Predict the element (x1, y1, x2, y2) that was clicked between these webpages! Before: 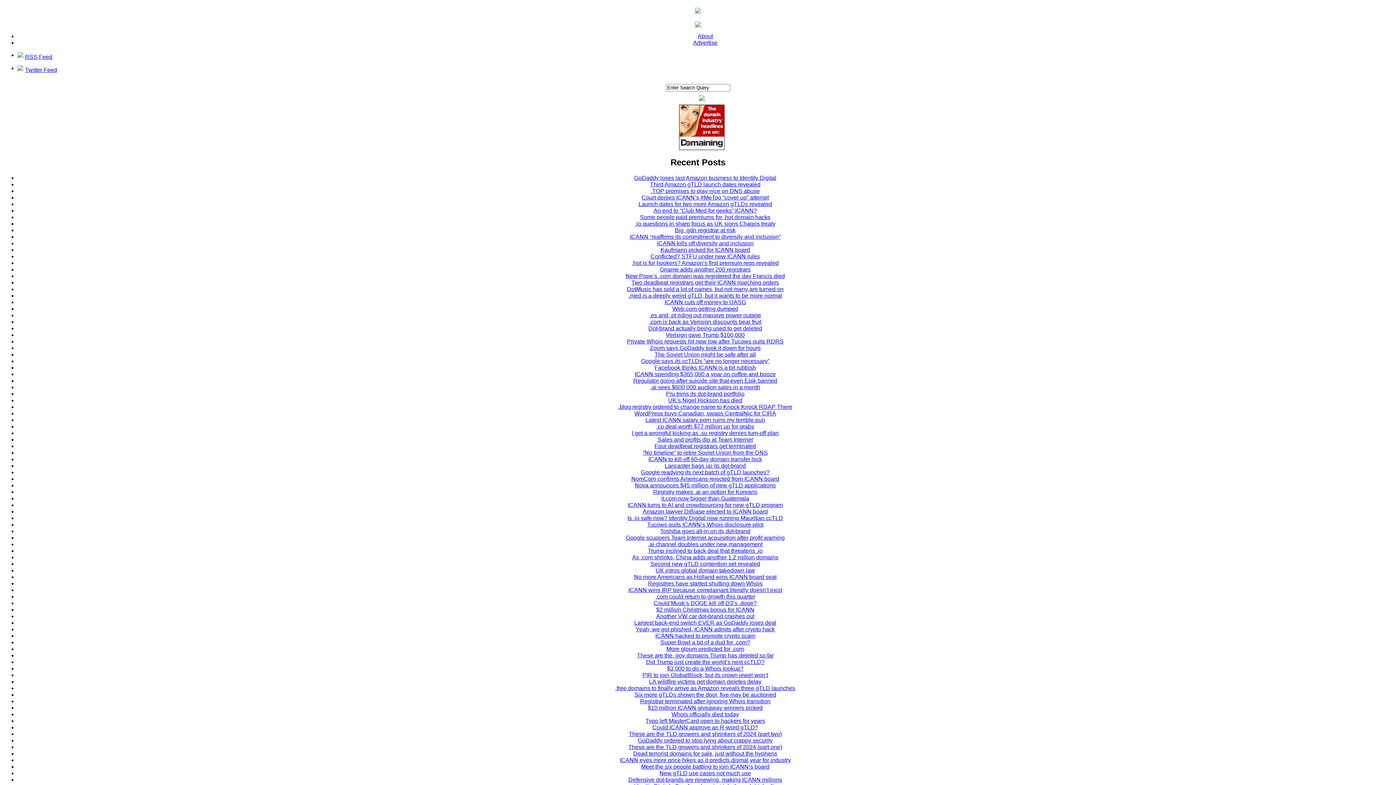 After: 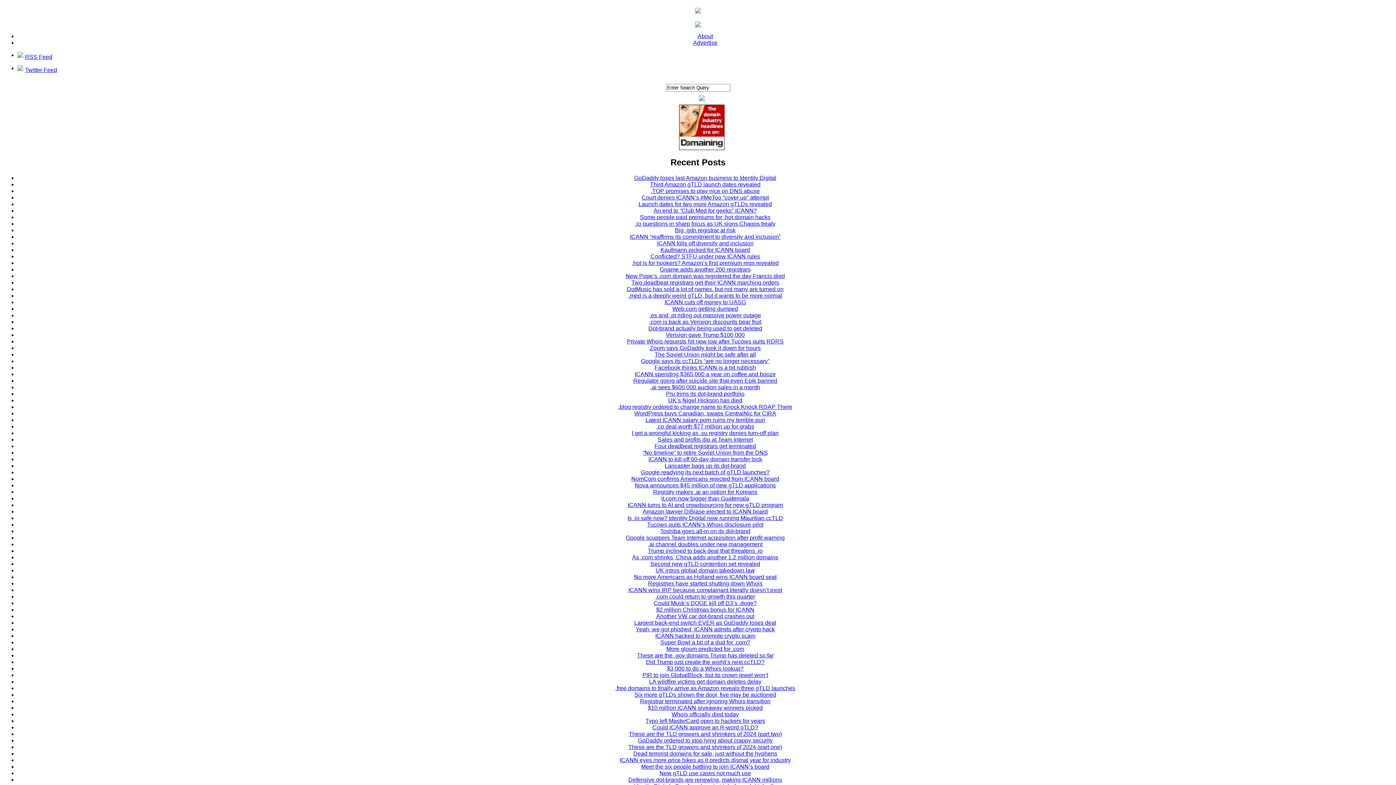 Action: label: $3,000 to do a Whois lookup? bbox: (667, 665, 743, 671)